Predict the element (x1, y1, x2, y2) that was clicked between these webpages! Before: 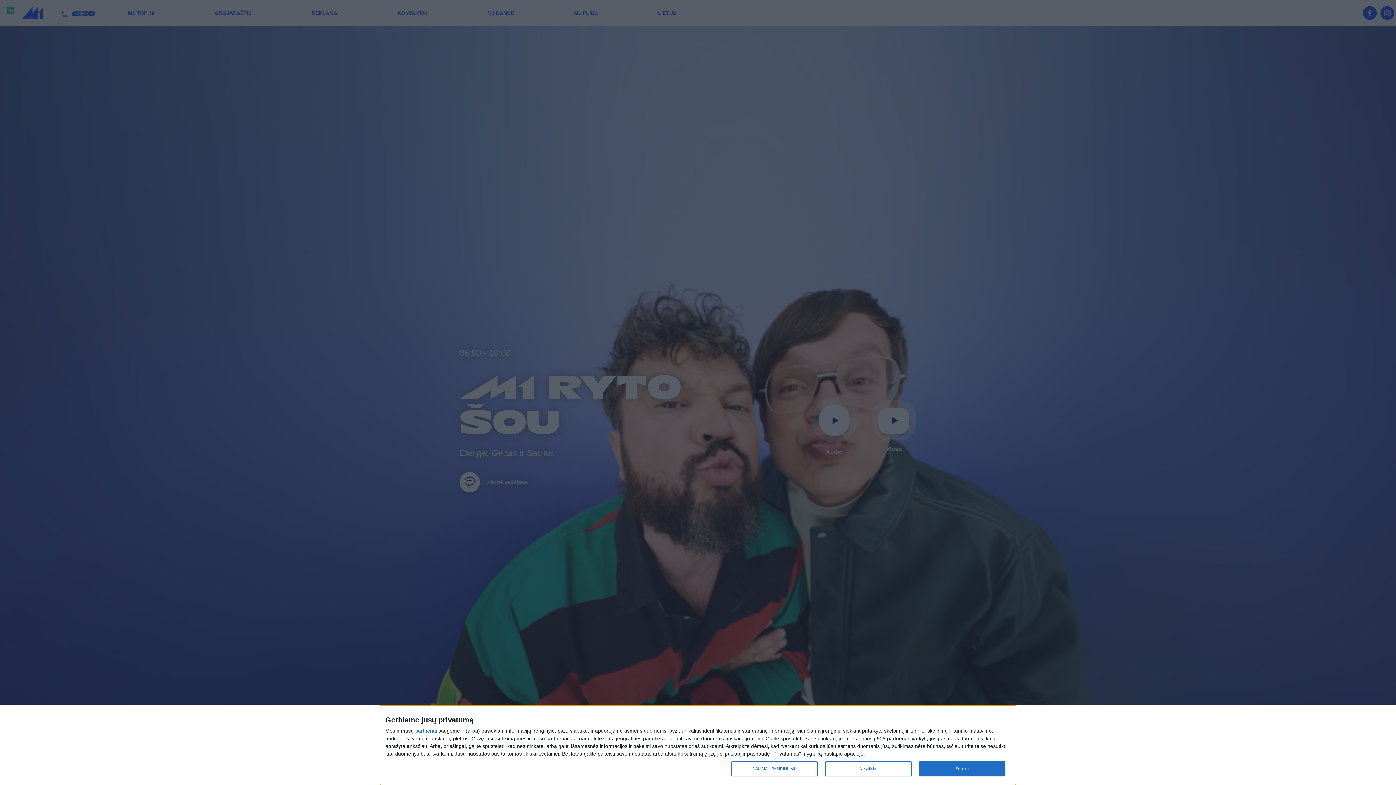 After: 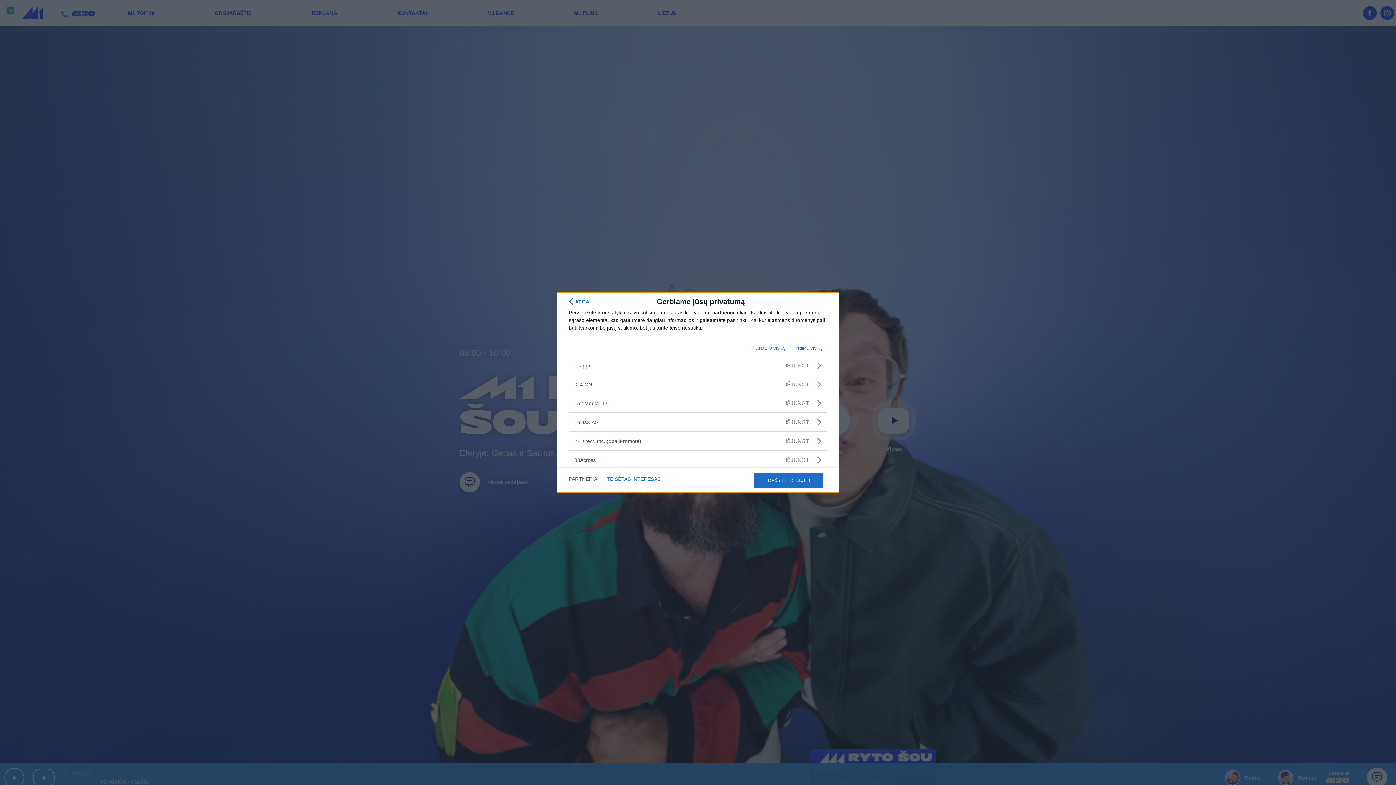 Action: label: partneriai bbox: (415, 728, 437, 733)